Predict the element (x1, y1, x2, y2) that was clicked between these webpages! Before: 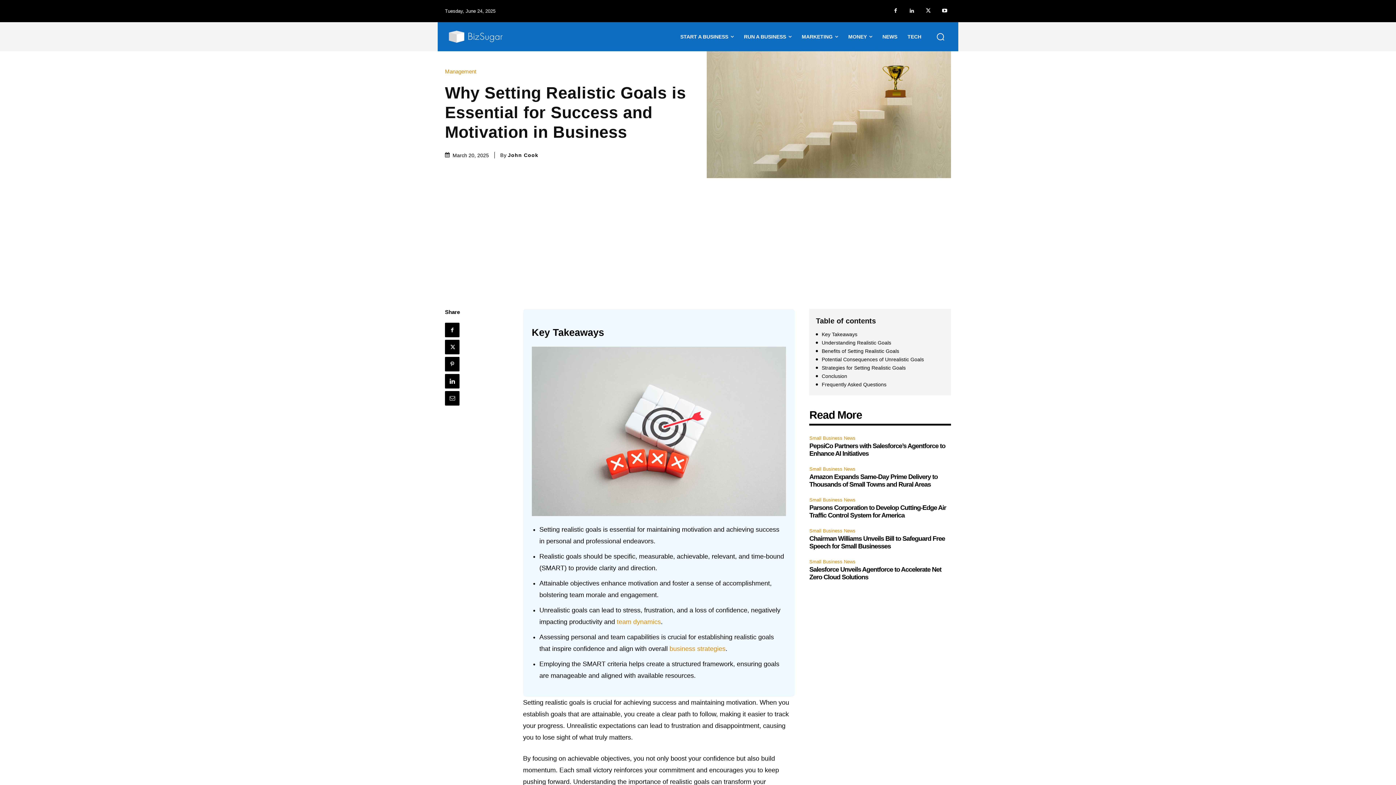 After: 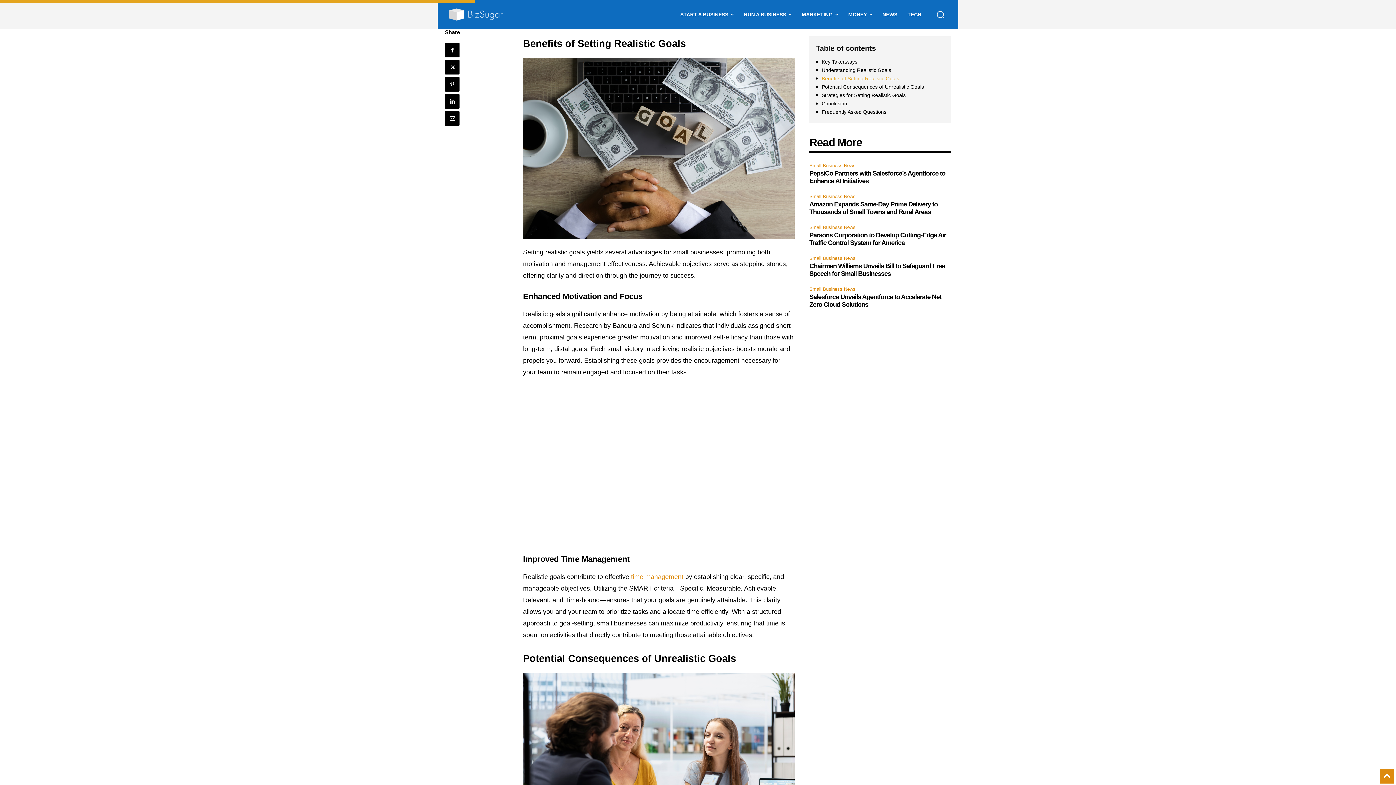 Action: bbox: (816, 348, 944, 354) label: Benefits of Setting Realistic Goals